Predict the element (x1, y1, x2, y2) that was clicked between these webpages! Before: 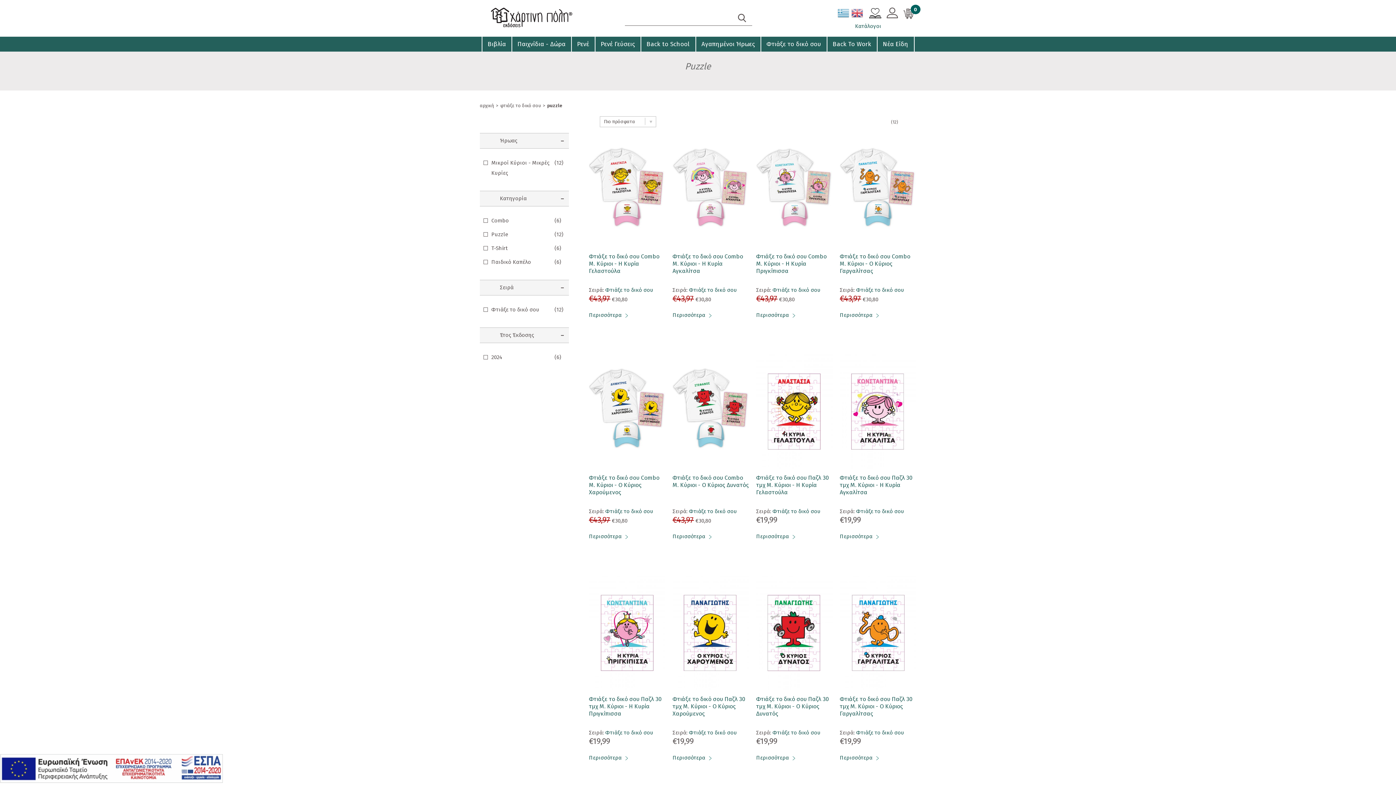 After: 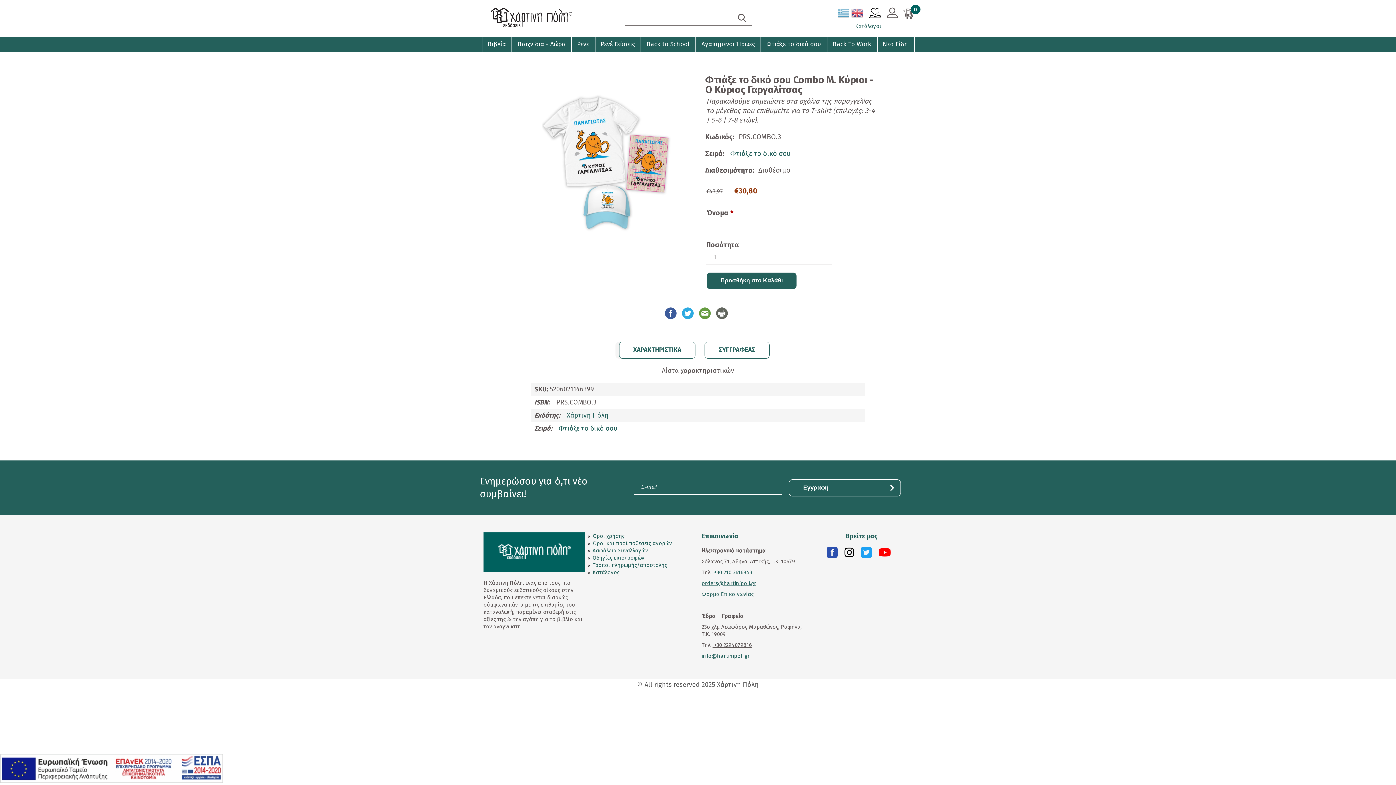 Action: label: Περισσότερα bbox: (840, 312, 916, 318)